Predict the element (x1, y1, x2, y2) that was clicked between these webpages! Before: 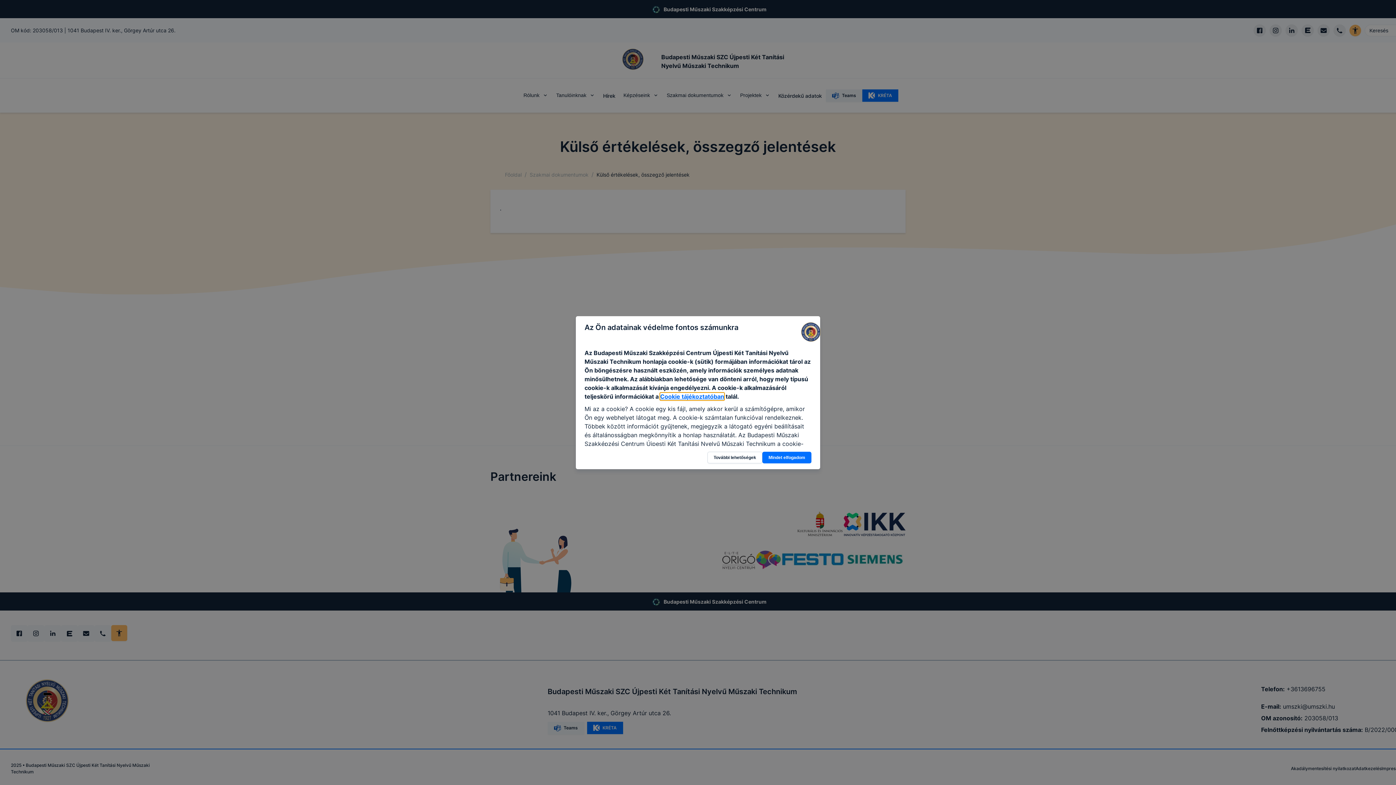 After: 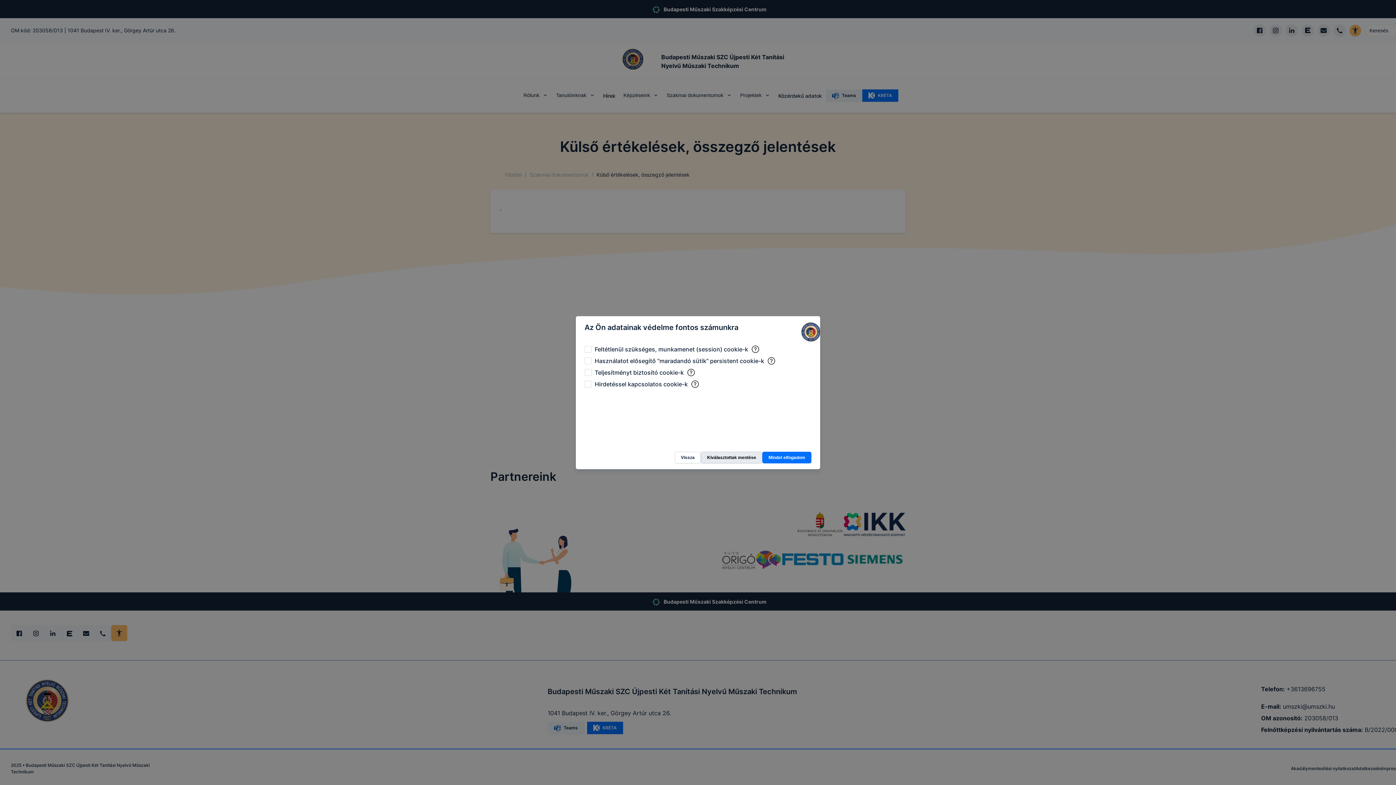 Action: bbox: (707, 451, 762, 463) label: További lehetőségek